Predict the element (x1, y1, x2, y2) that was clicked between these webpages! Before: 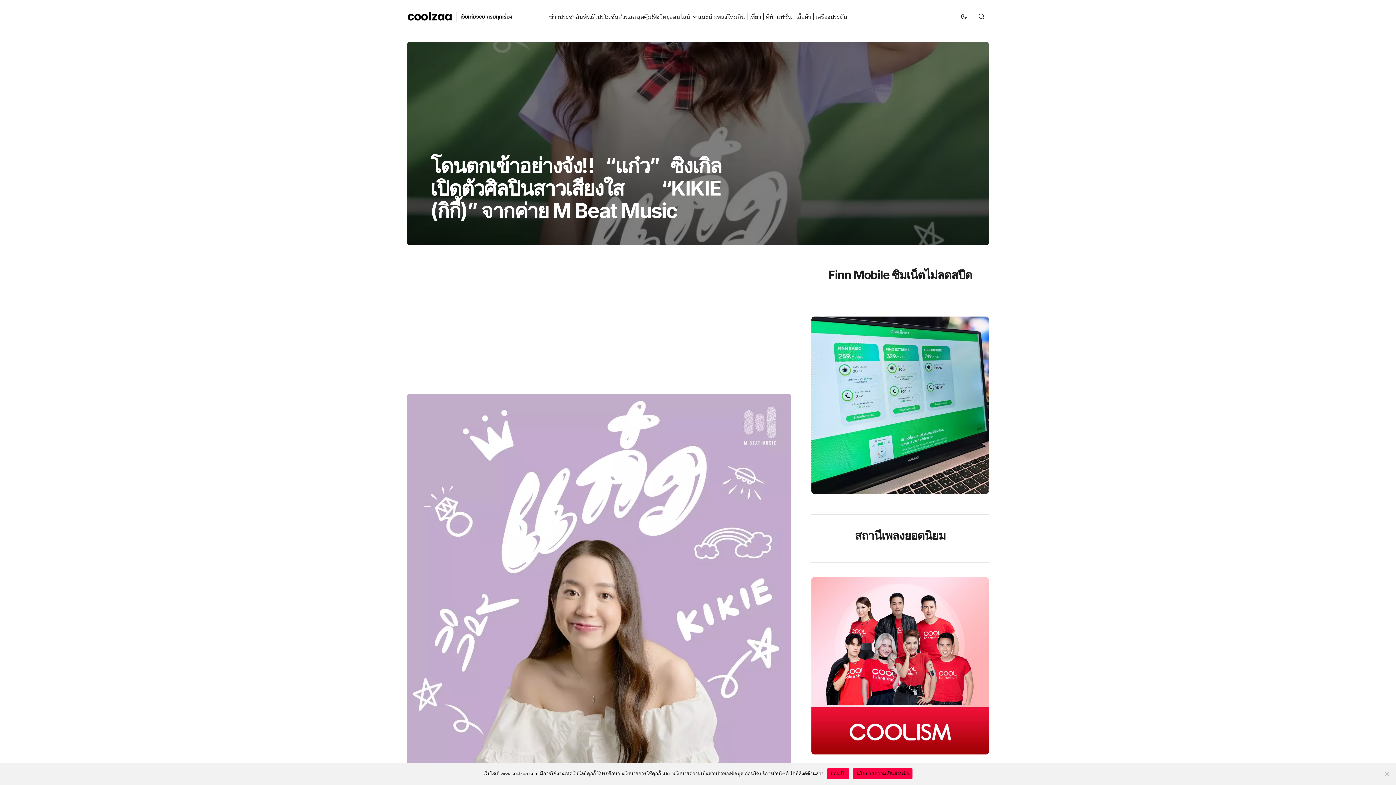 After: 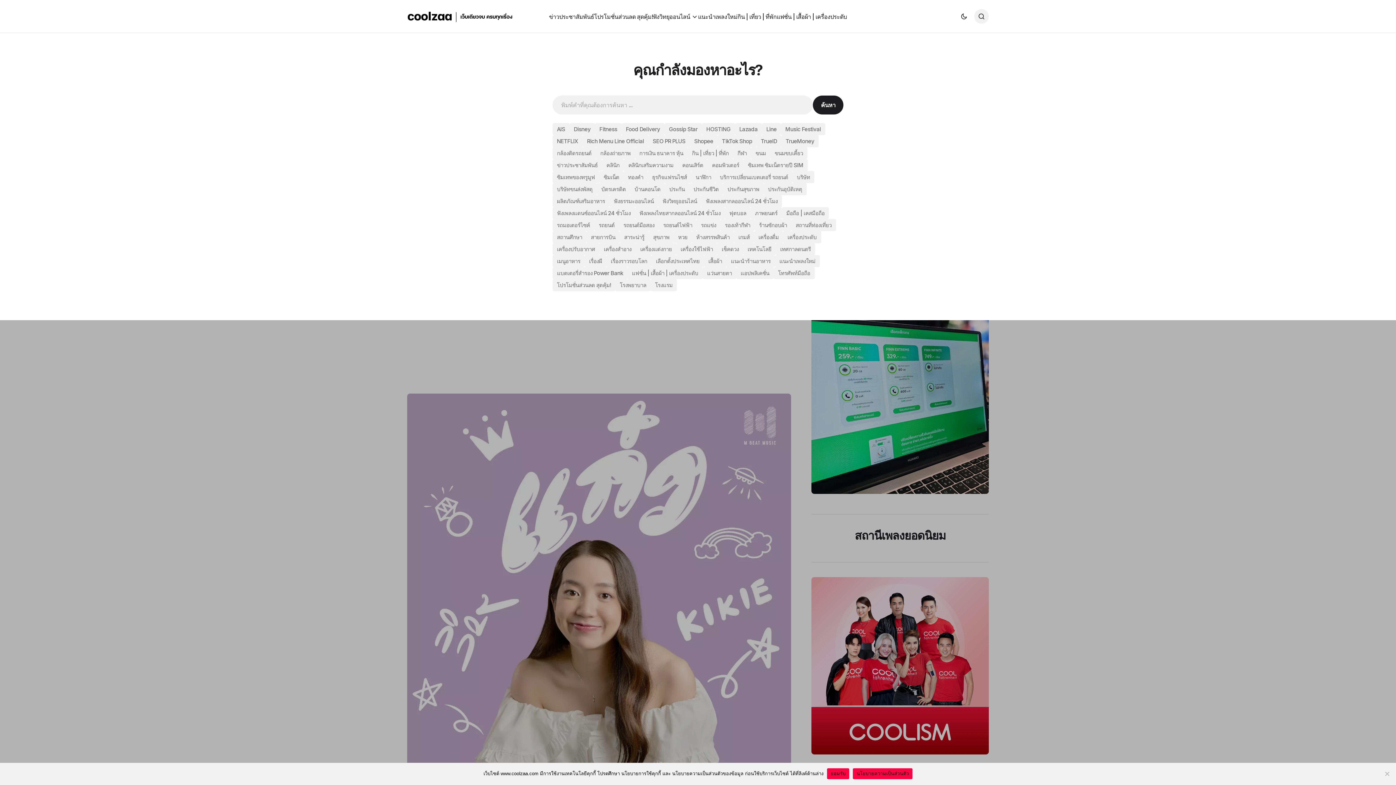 Action: label: Search bbox: (974, 9, 989, 23)